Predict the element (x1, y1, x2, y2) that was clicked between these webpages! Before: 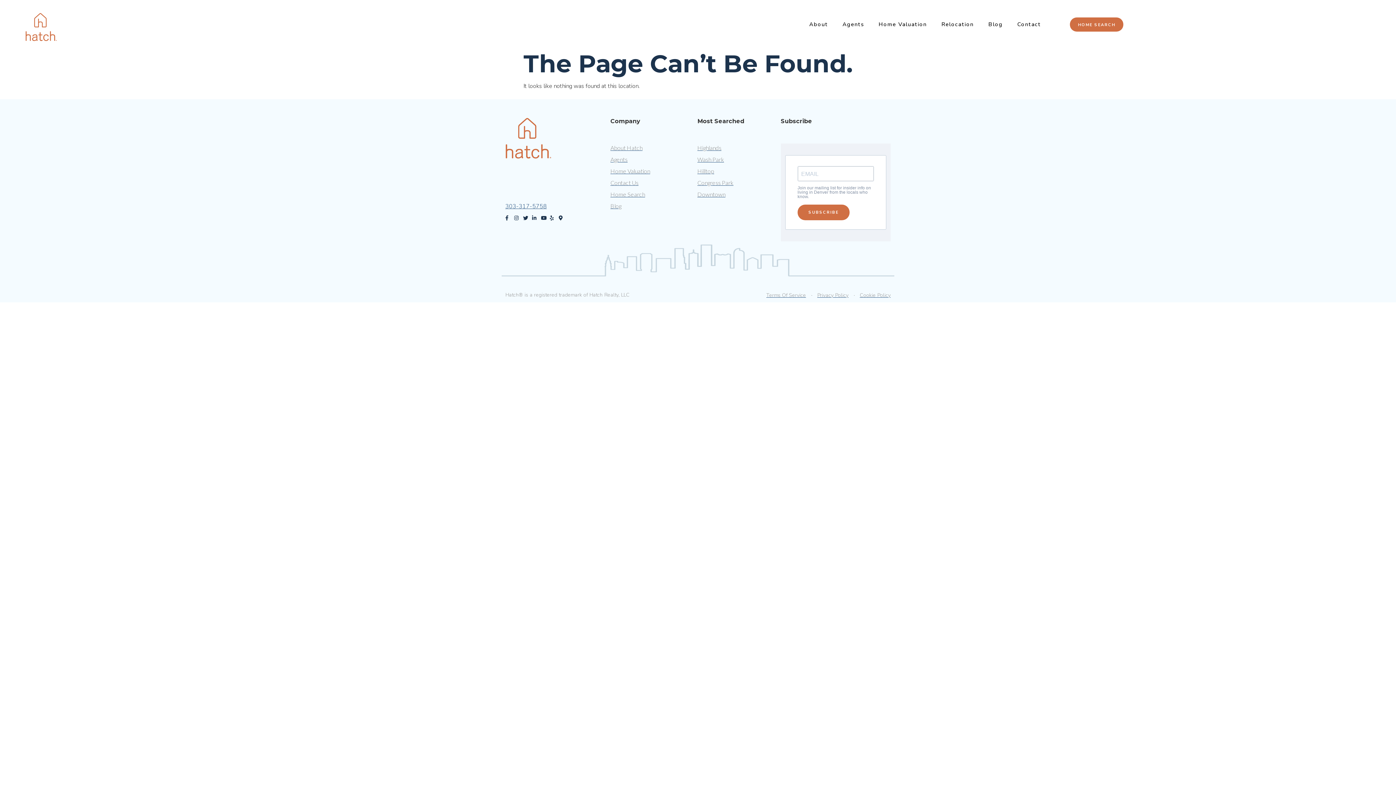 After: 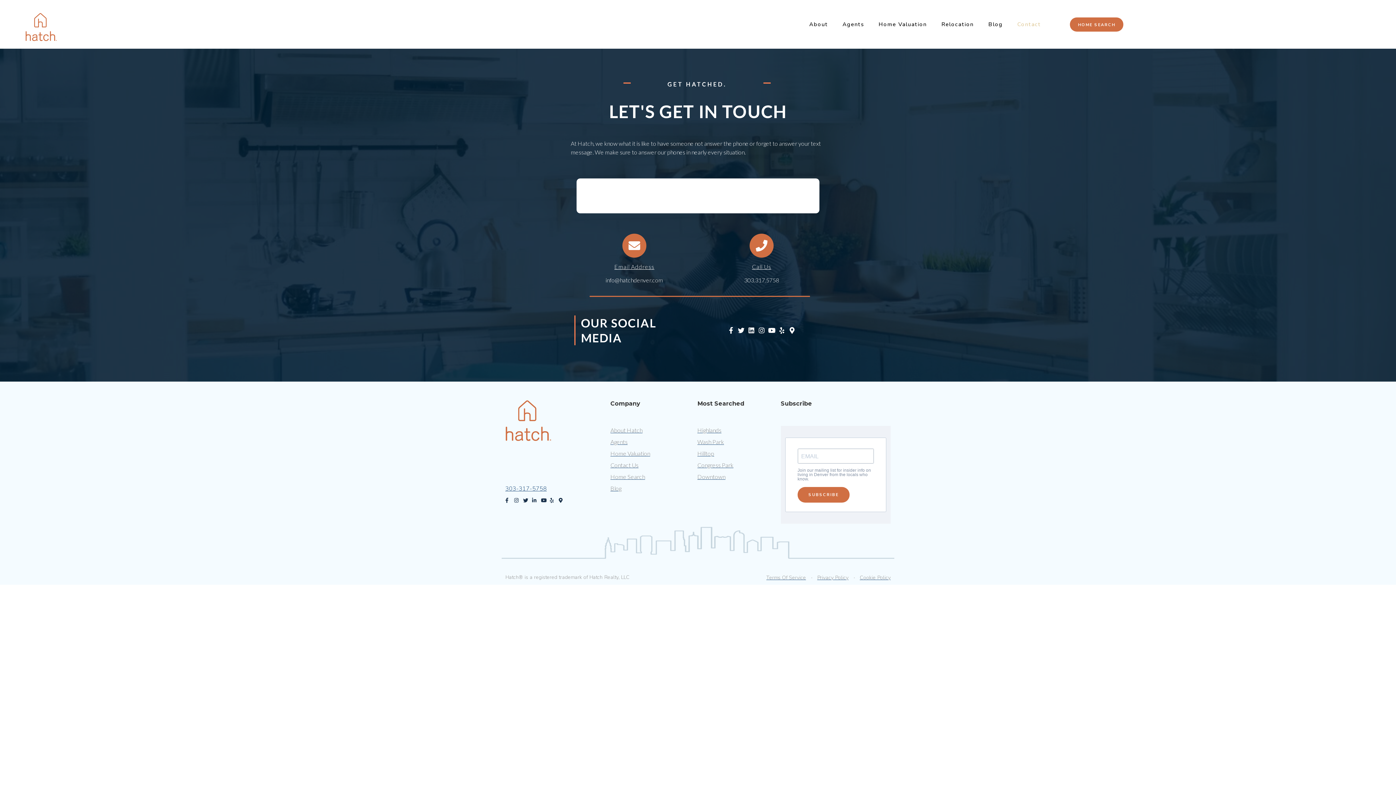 Action: label: Contact Us bbox: (610, 178, 690, 187)